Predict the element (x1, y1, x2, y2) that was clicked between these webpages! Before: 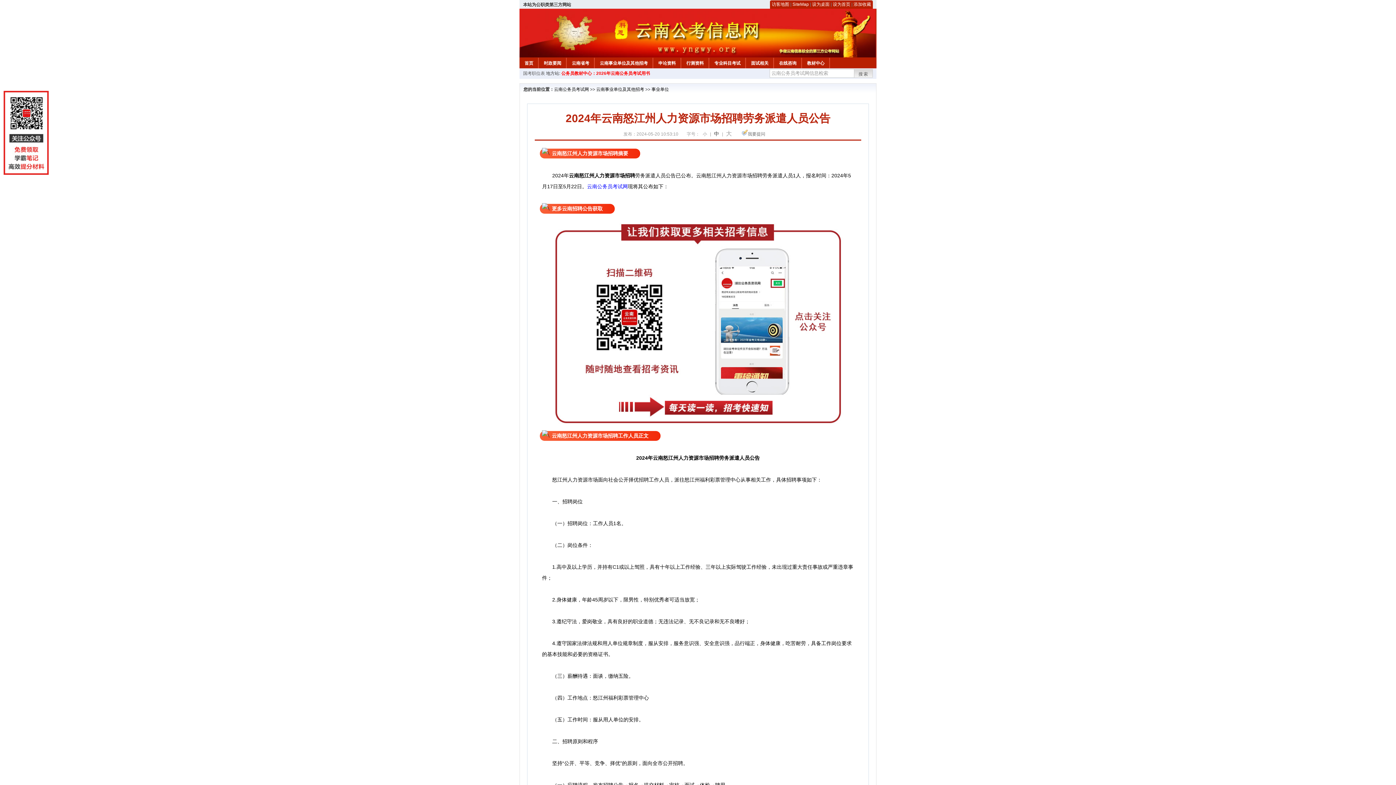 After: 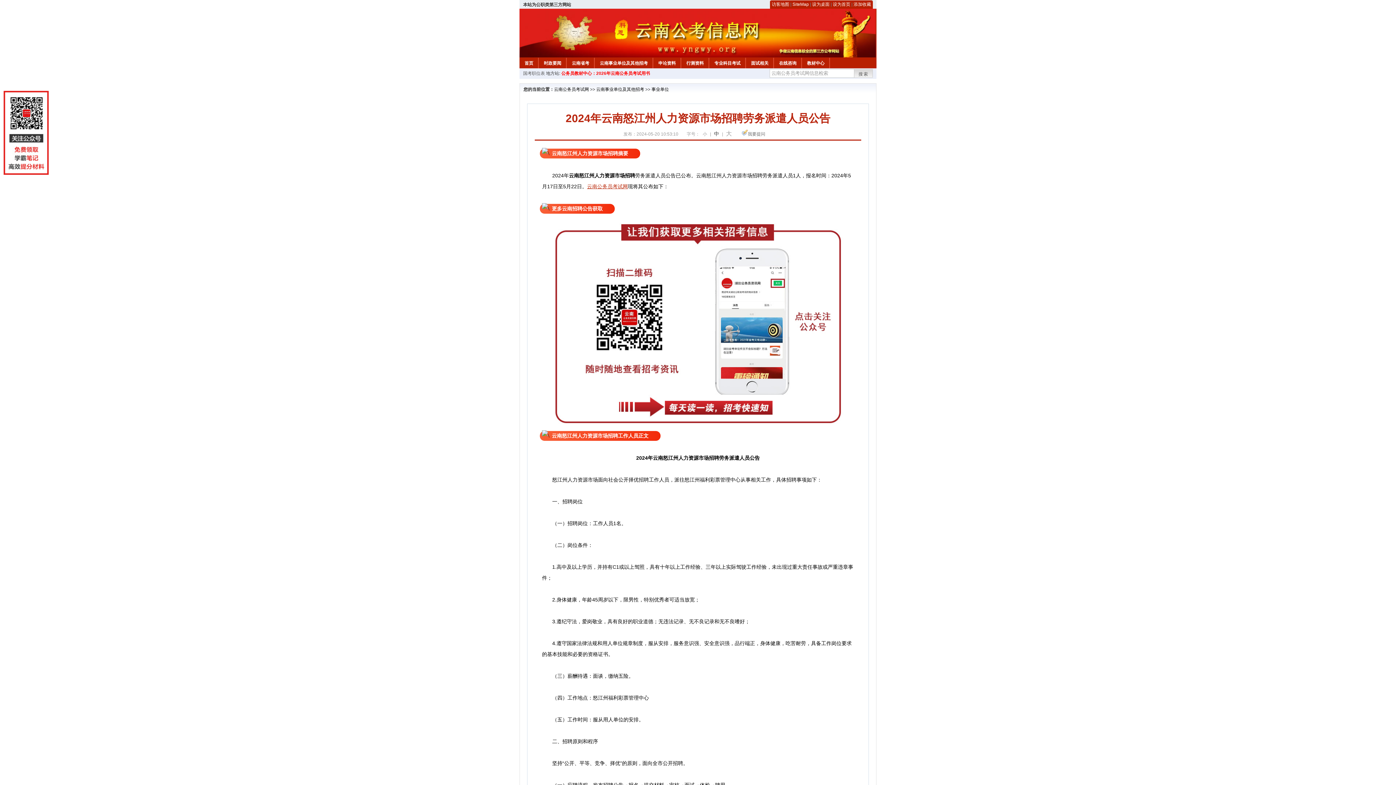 Action: bbox: (587, 183, 628, 189) label: 云南公务员考试网